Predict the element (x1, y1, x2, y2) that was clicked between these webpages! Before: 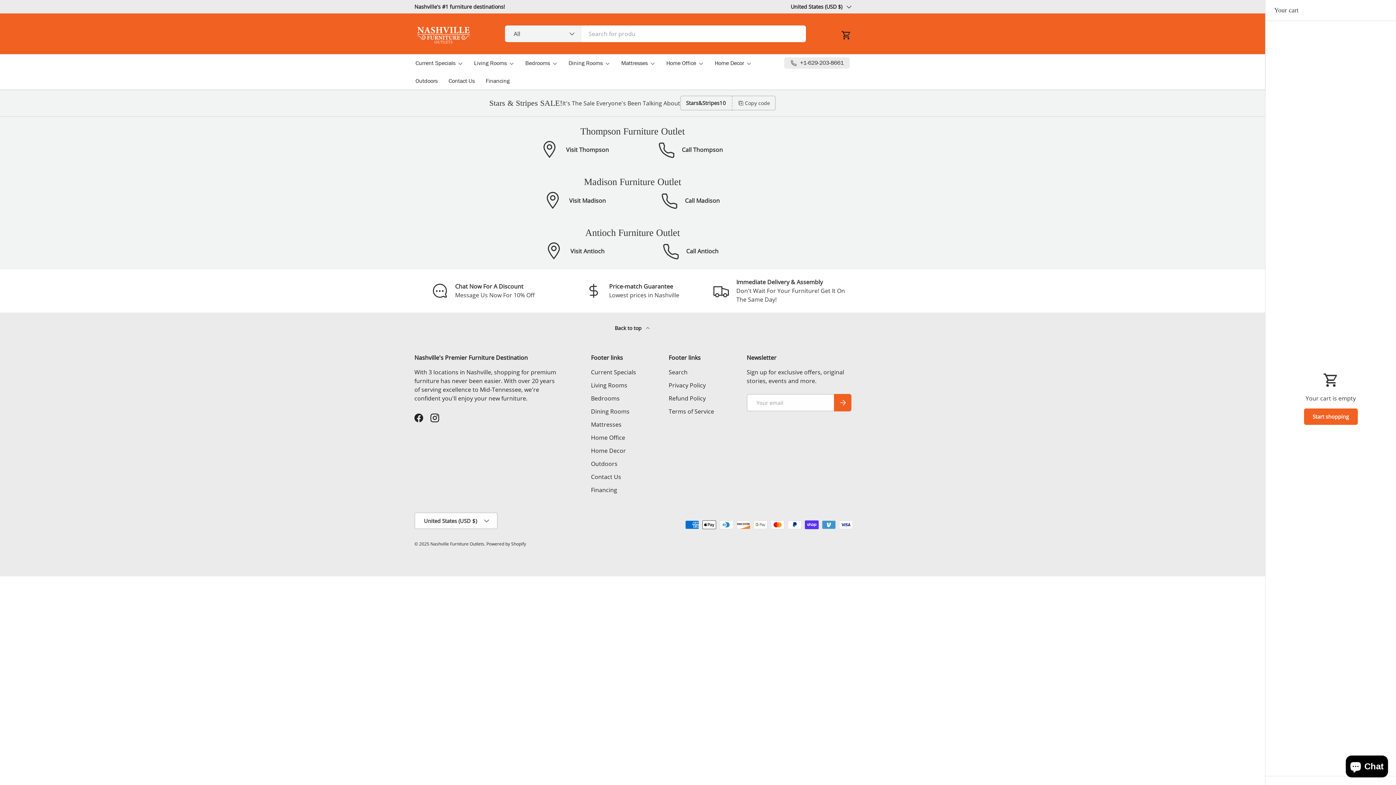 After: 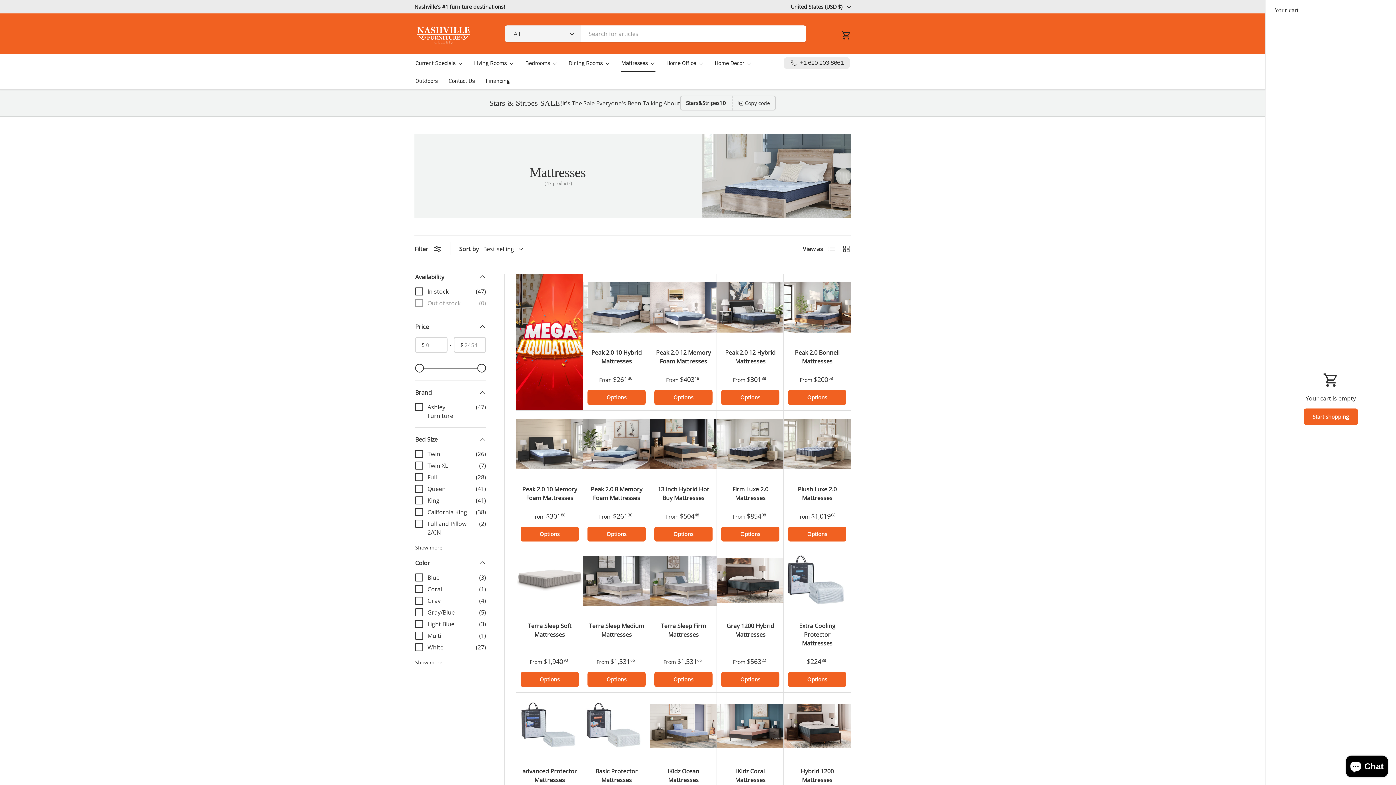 Action: label: Mattresses bbox: (621, 54, 655, 72)